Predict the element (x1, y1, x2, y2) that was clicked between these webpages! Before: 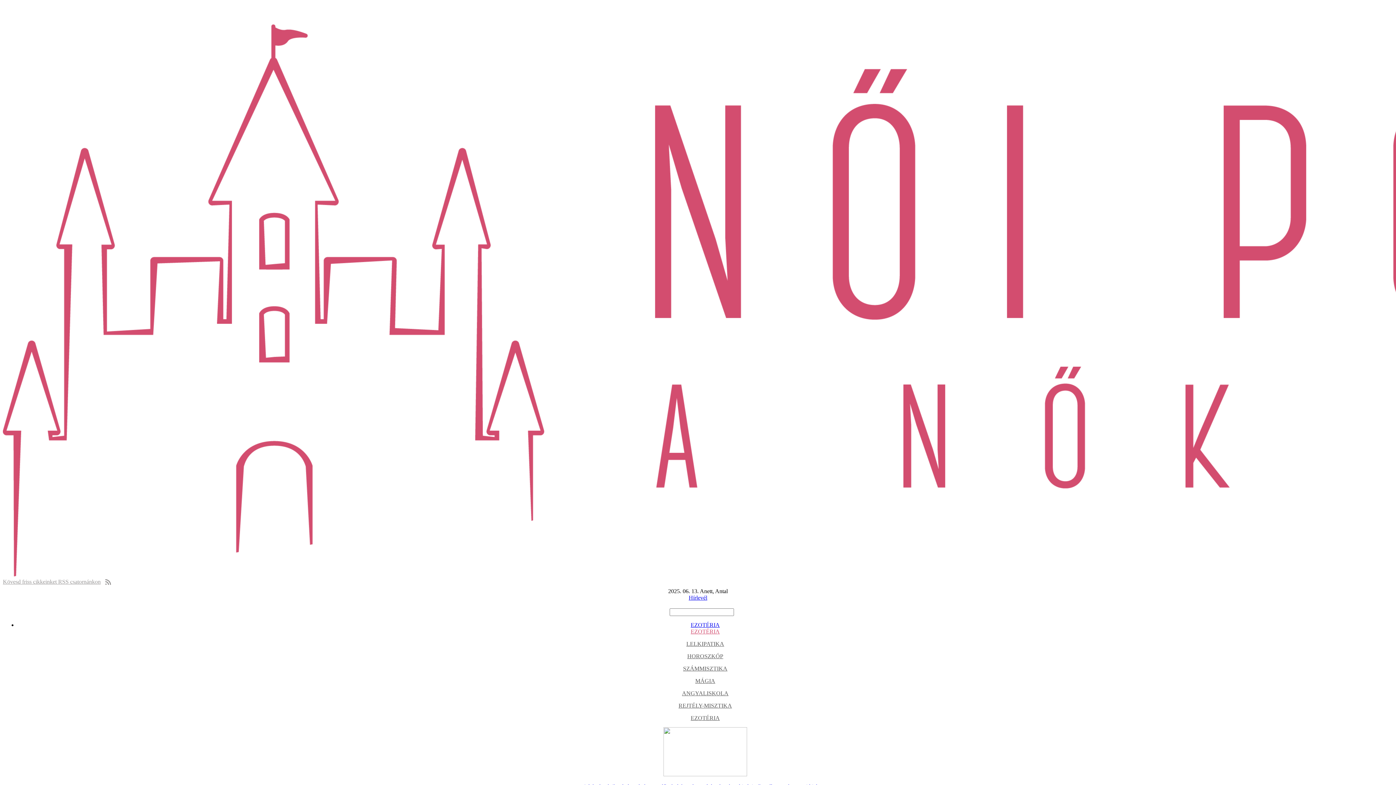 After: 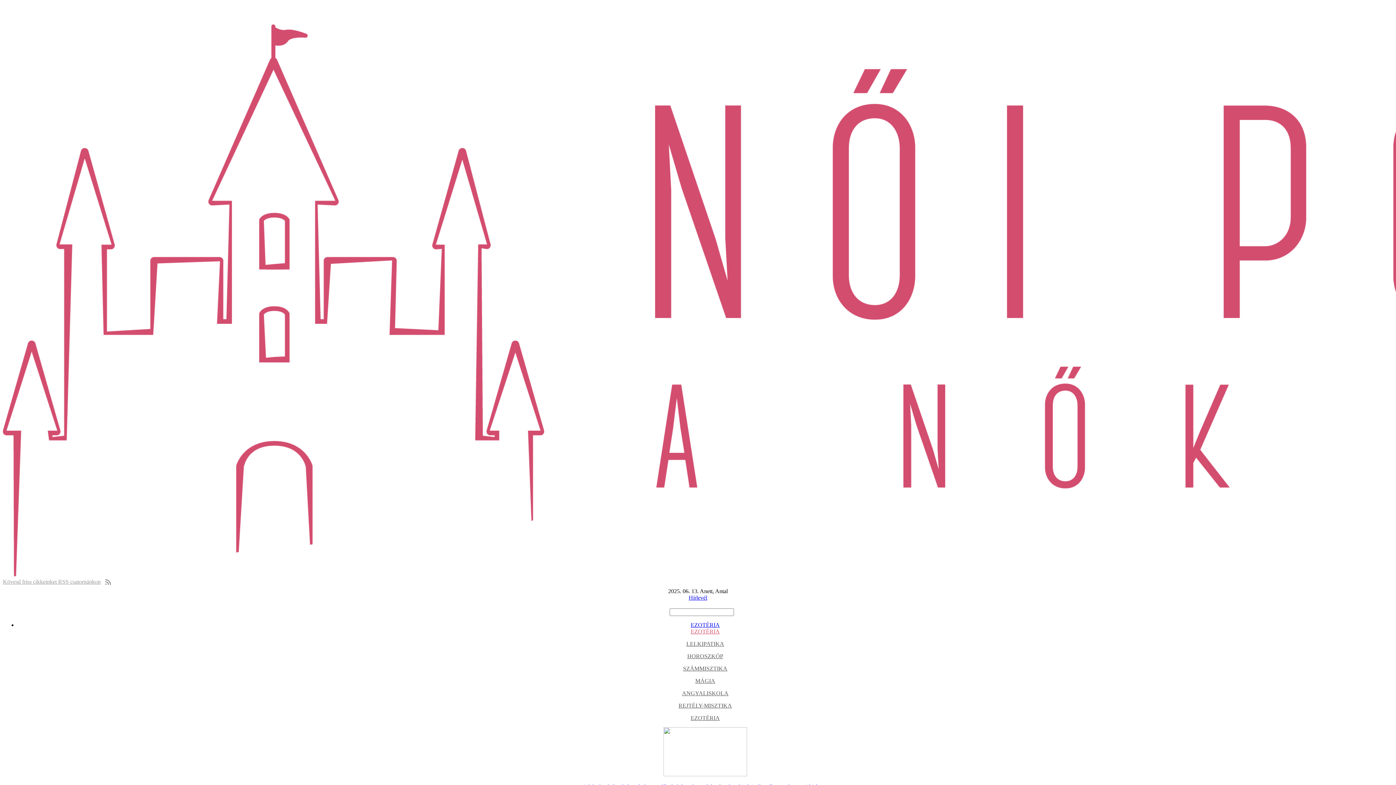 Action: bbox: (17, 727, 1393, 790) label: A képek pánikot keltettek és a rendőrség kénytelen volt közleményt kiadni - 7 szellemtörténet, ami kiakaszt